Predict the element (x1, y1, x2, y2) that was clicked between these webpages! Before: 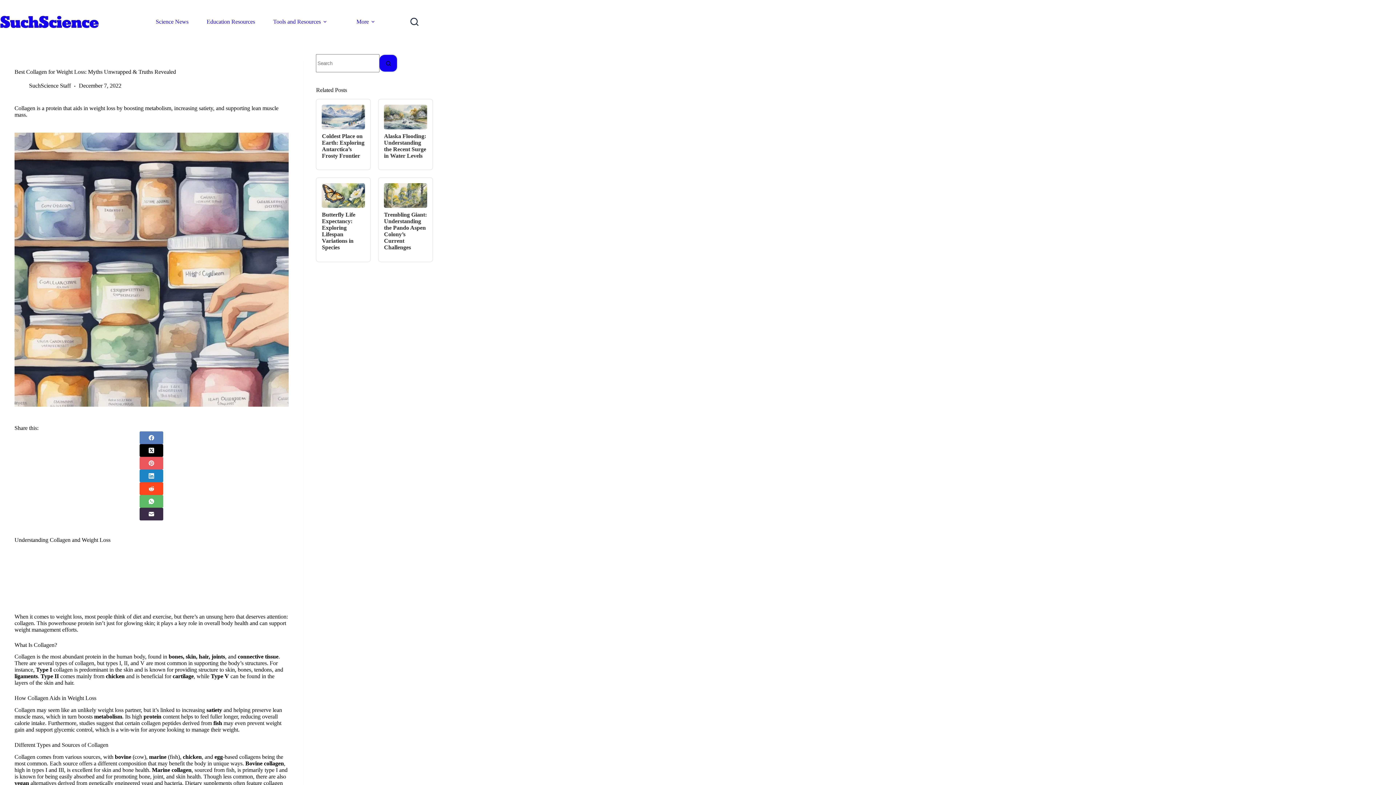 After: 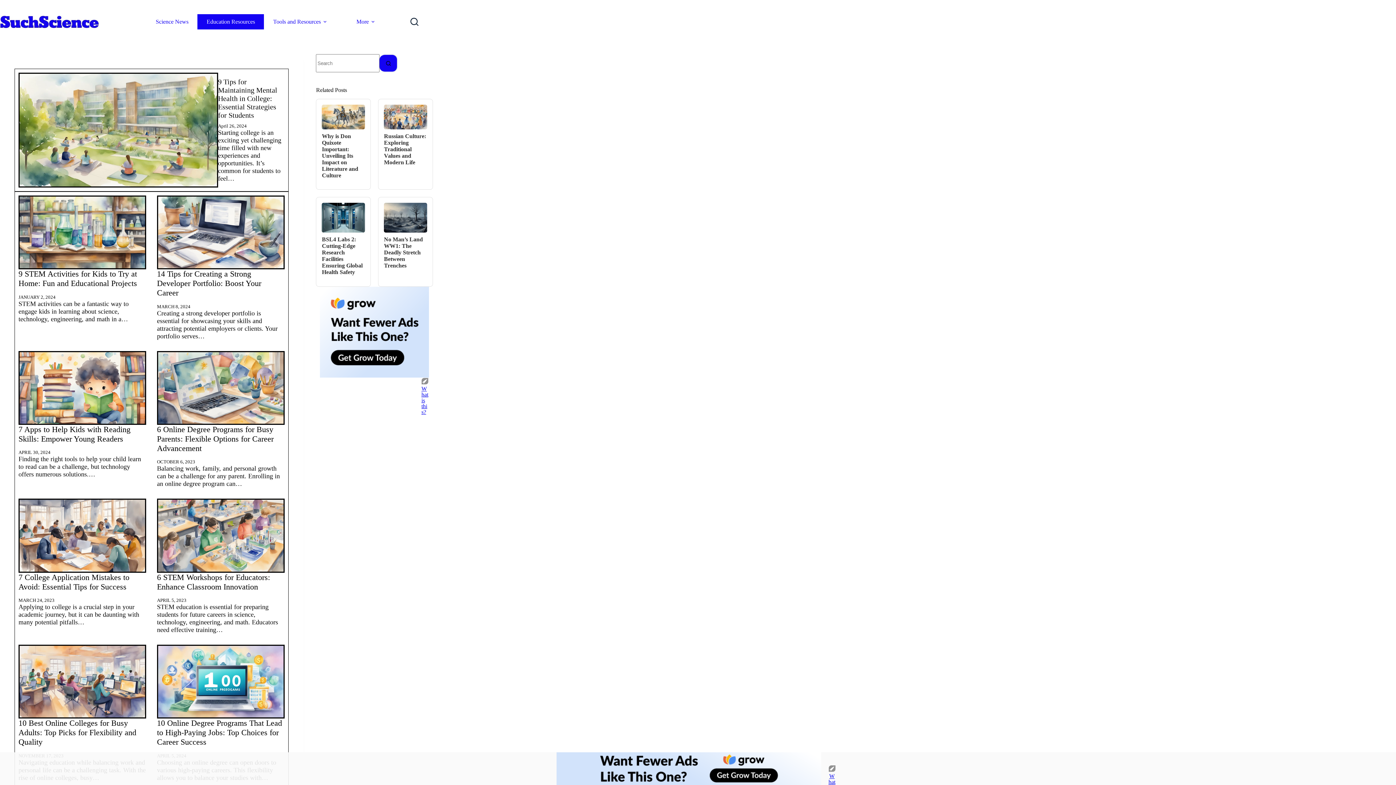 Action: bbox: (197, 14, 264, 29) label: Education Resources